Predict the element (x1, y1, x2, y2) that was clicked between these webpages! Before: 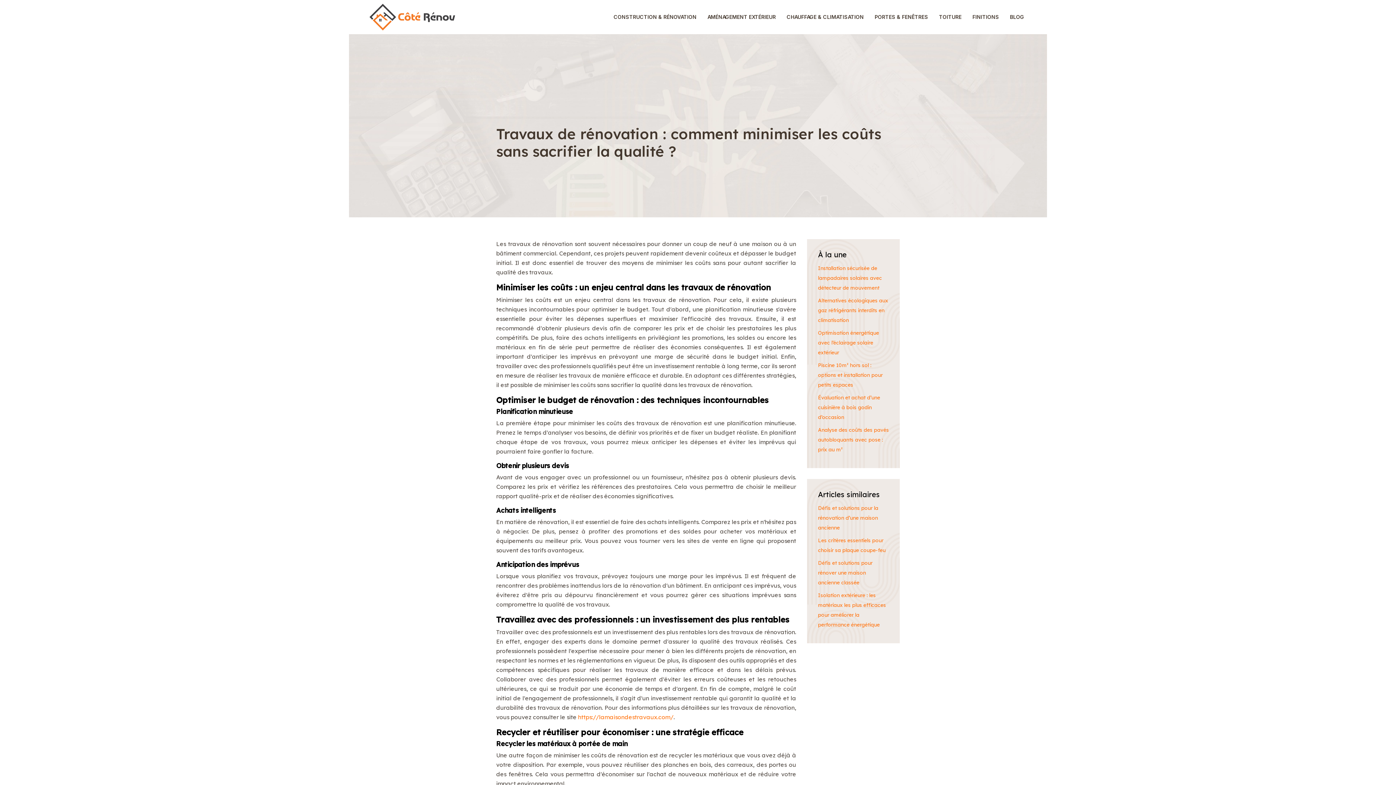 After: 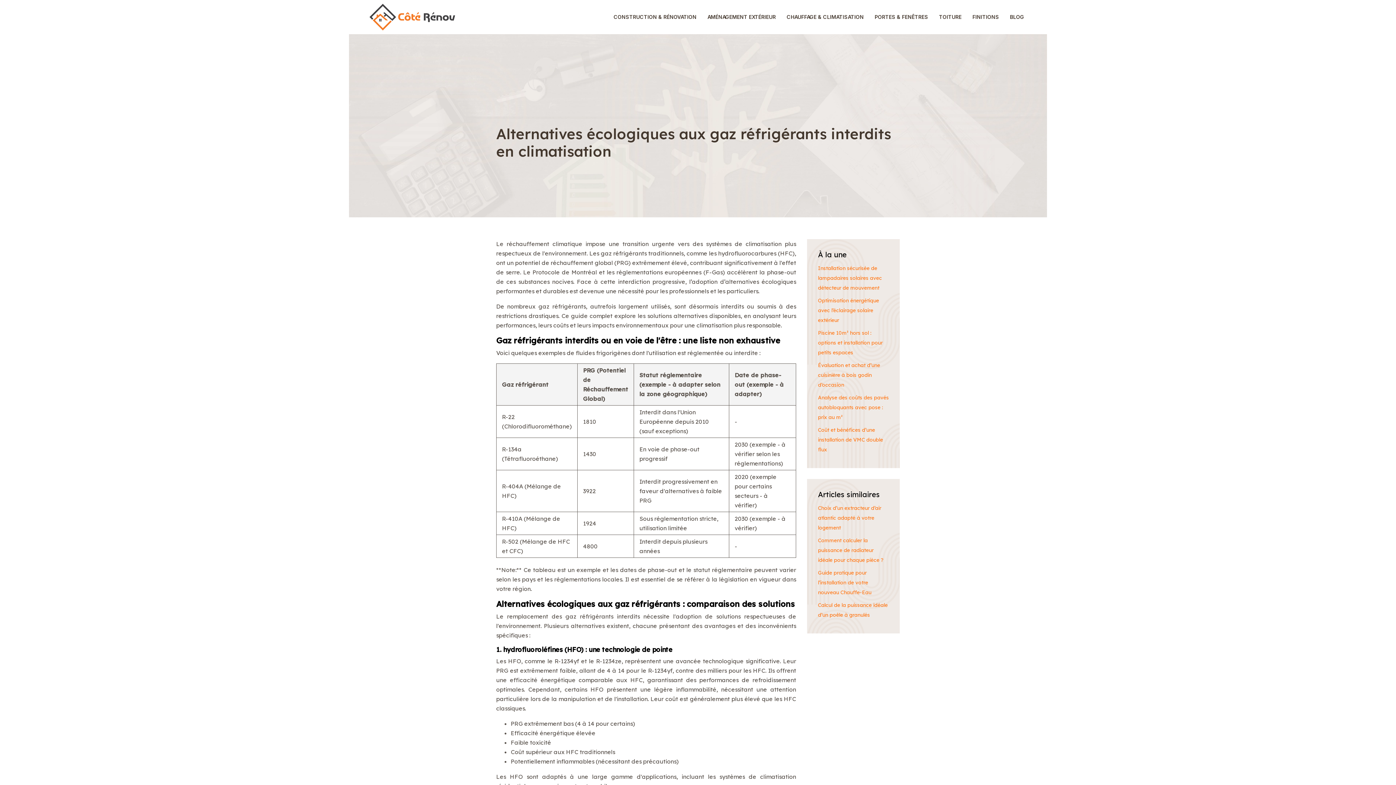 Action: bbox: (818, 297, 888, 323) label: Alternatives écologiques aux gaz réfrigérants interdits en climatisation